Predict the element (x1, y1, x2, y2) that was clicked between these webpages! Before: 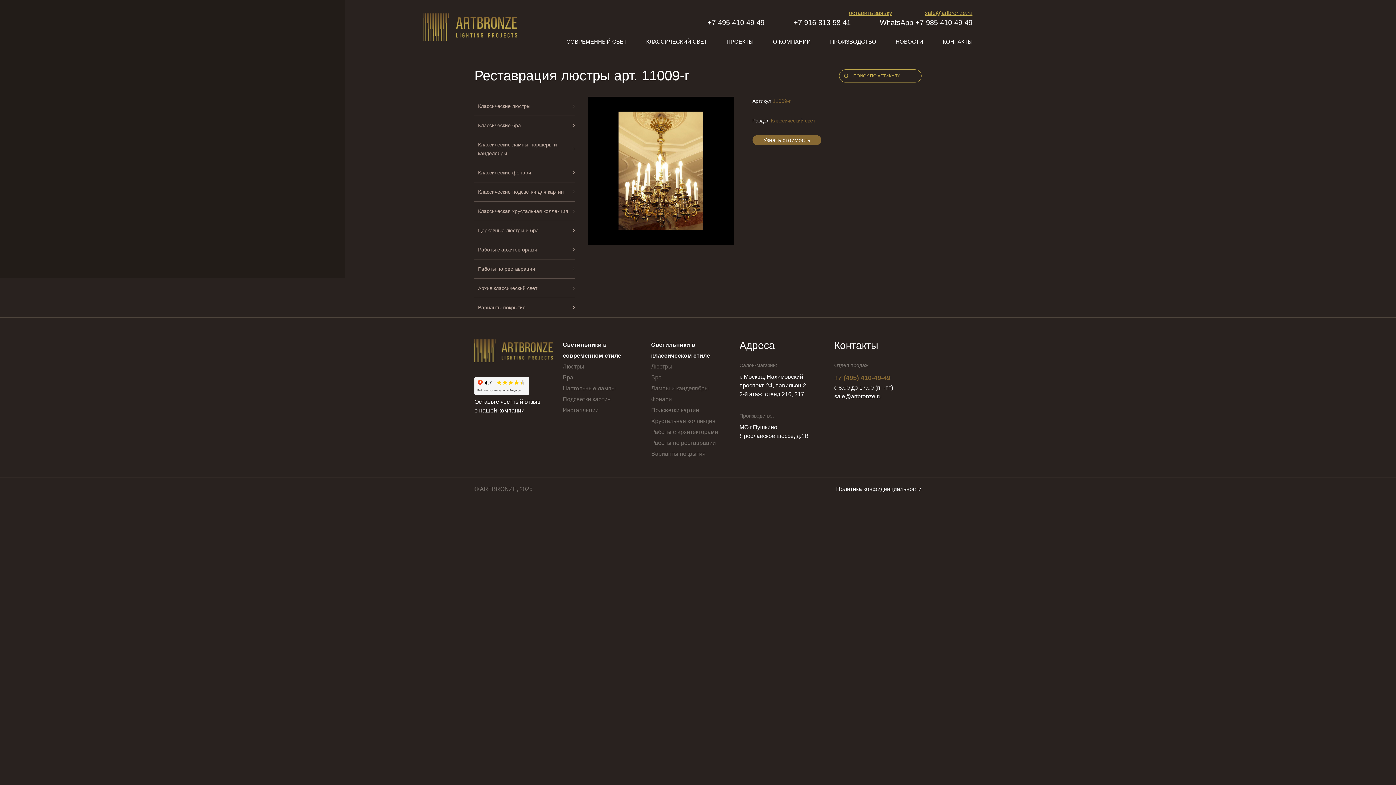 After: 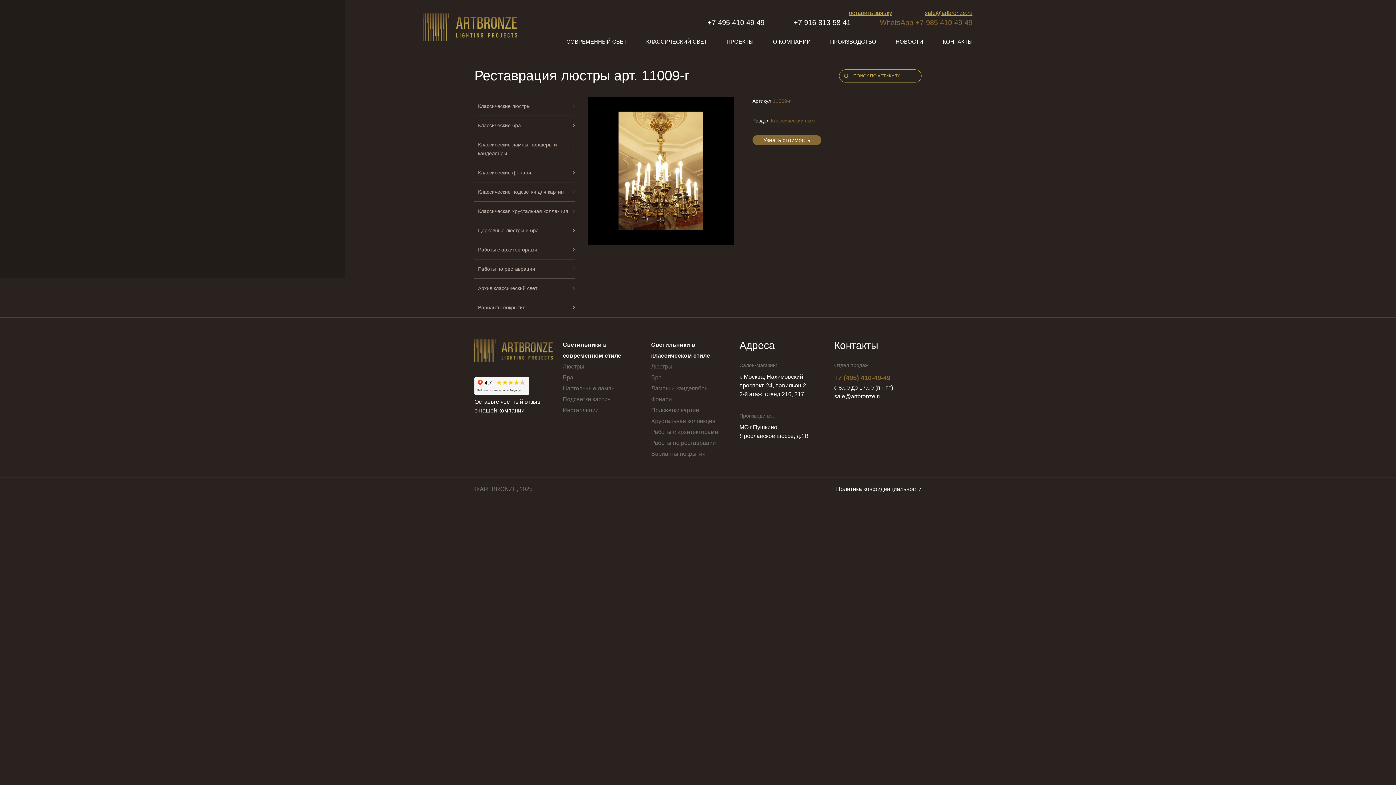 Action: bbox: (880, 17, 972, 27) label: WhatsApp +7 985 410 49 49